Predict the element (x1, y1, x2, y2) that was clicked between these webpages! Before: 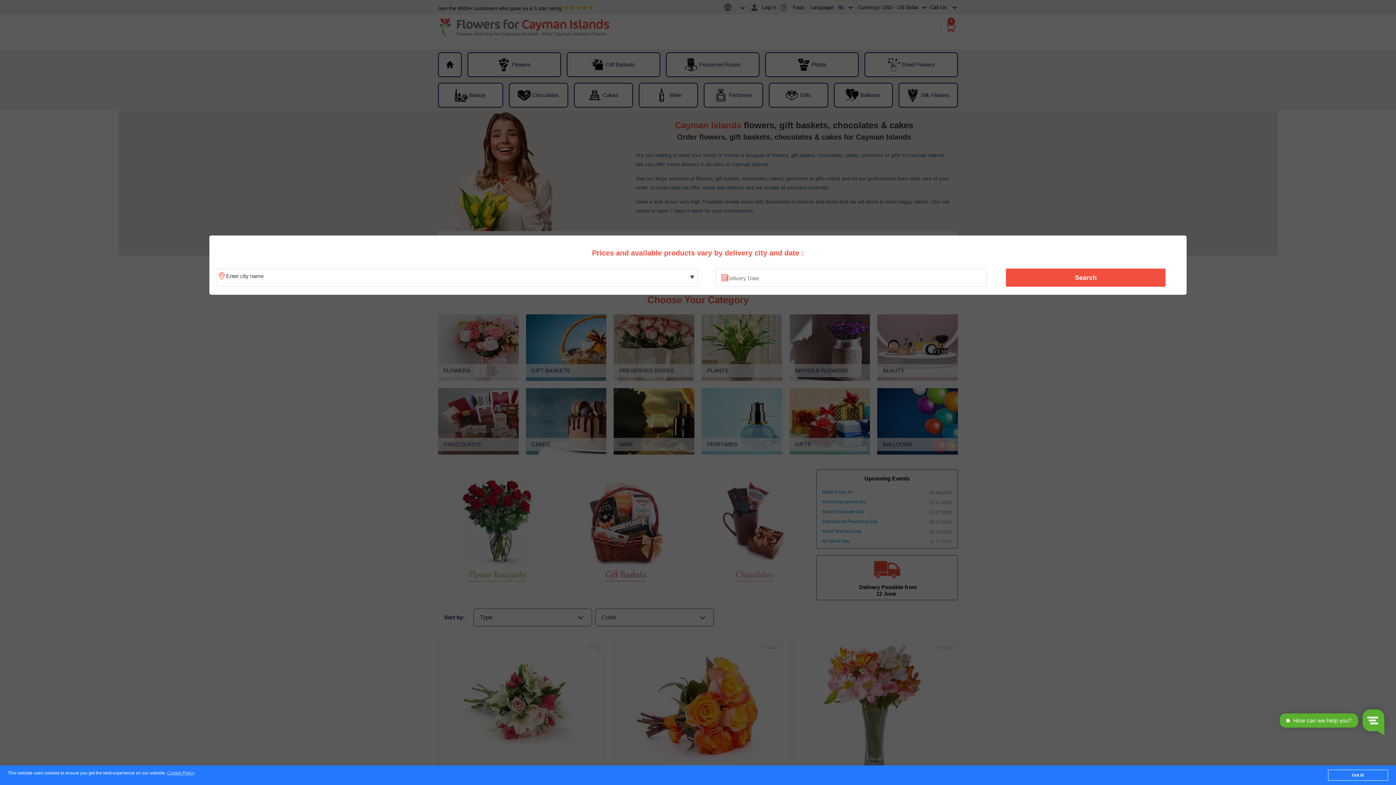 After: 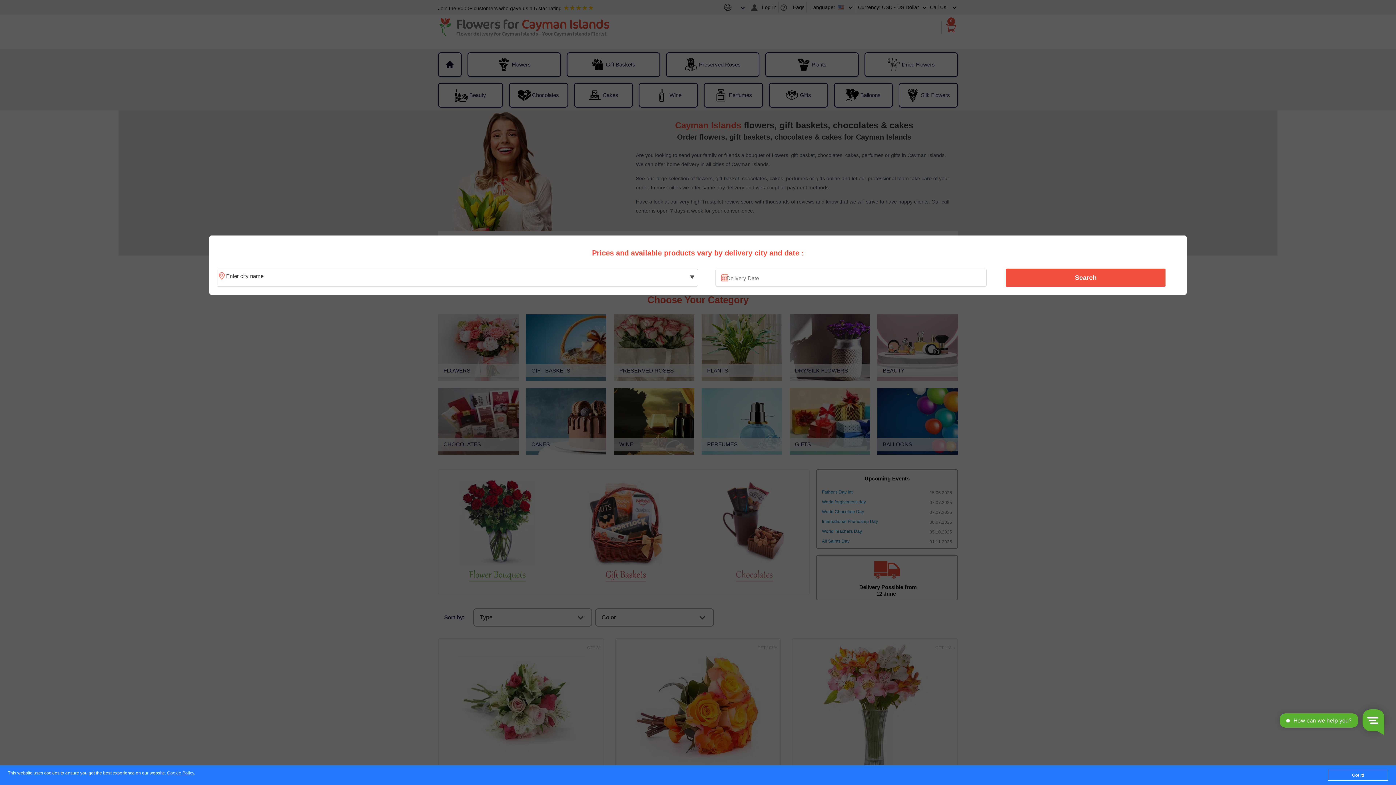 Action: label: Search bbox: (1010, 270, 1161, 285)